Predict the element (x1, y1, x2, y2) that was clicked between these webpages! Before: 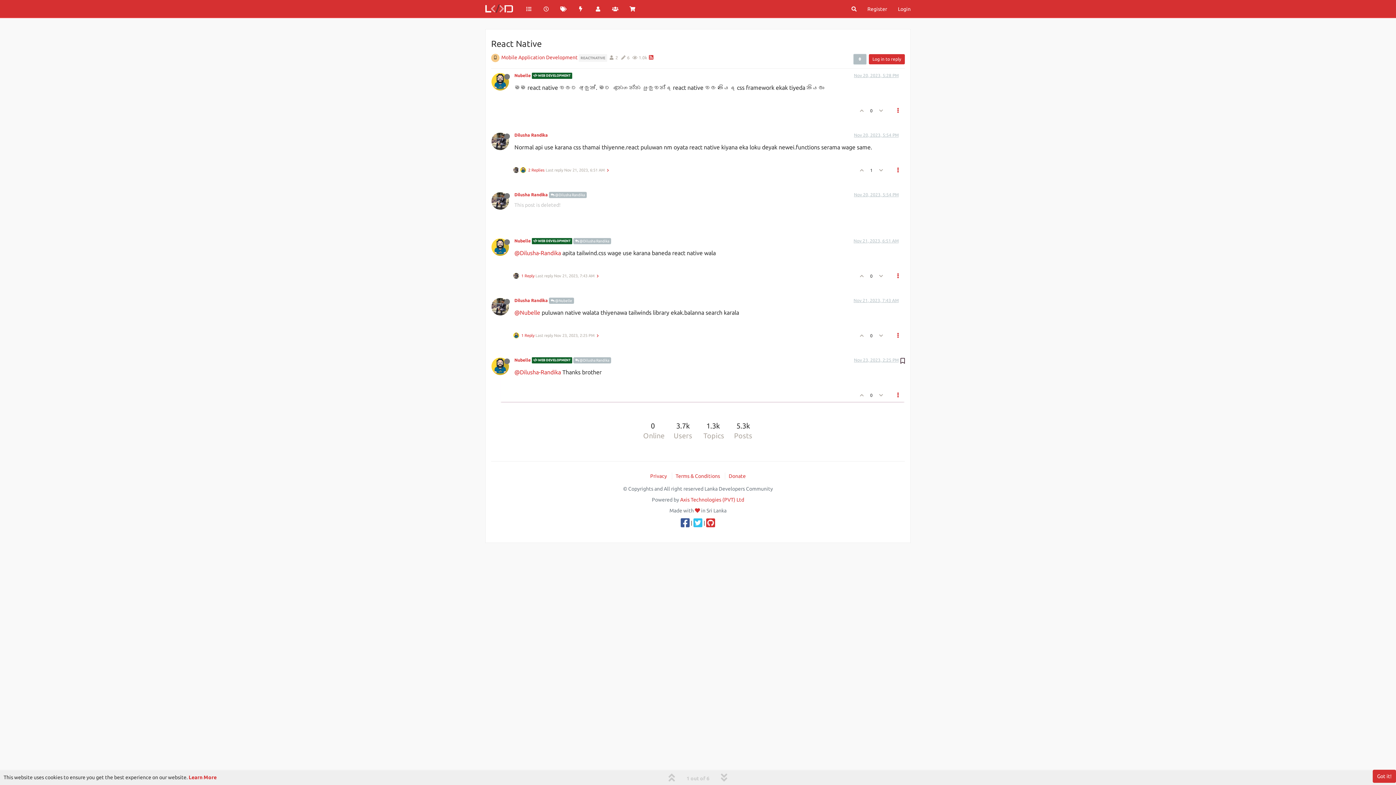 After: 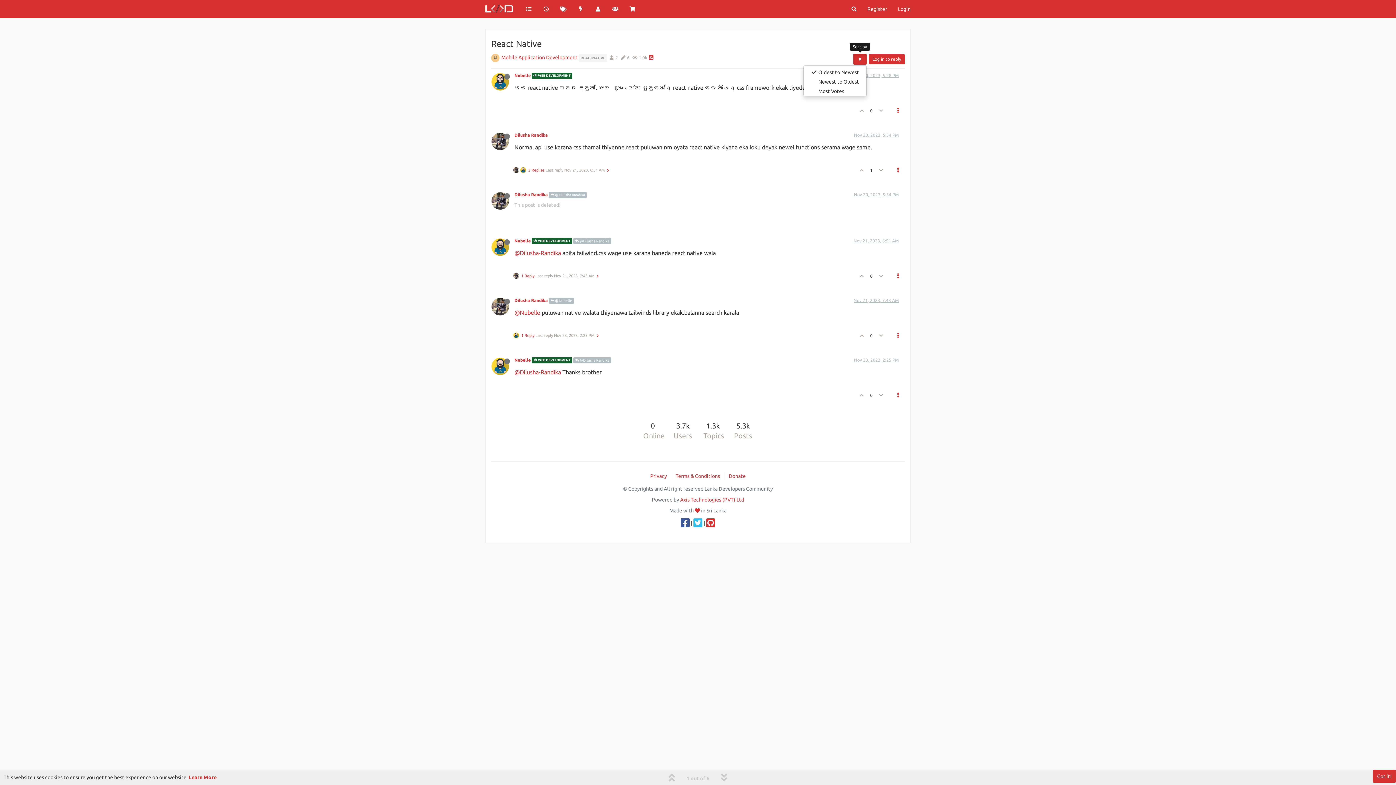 Action: bbox: (853, 53, 866, 64)